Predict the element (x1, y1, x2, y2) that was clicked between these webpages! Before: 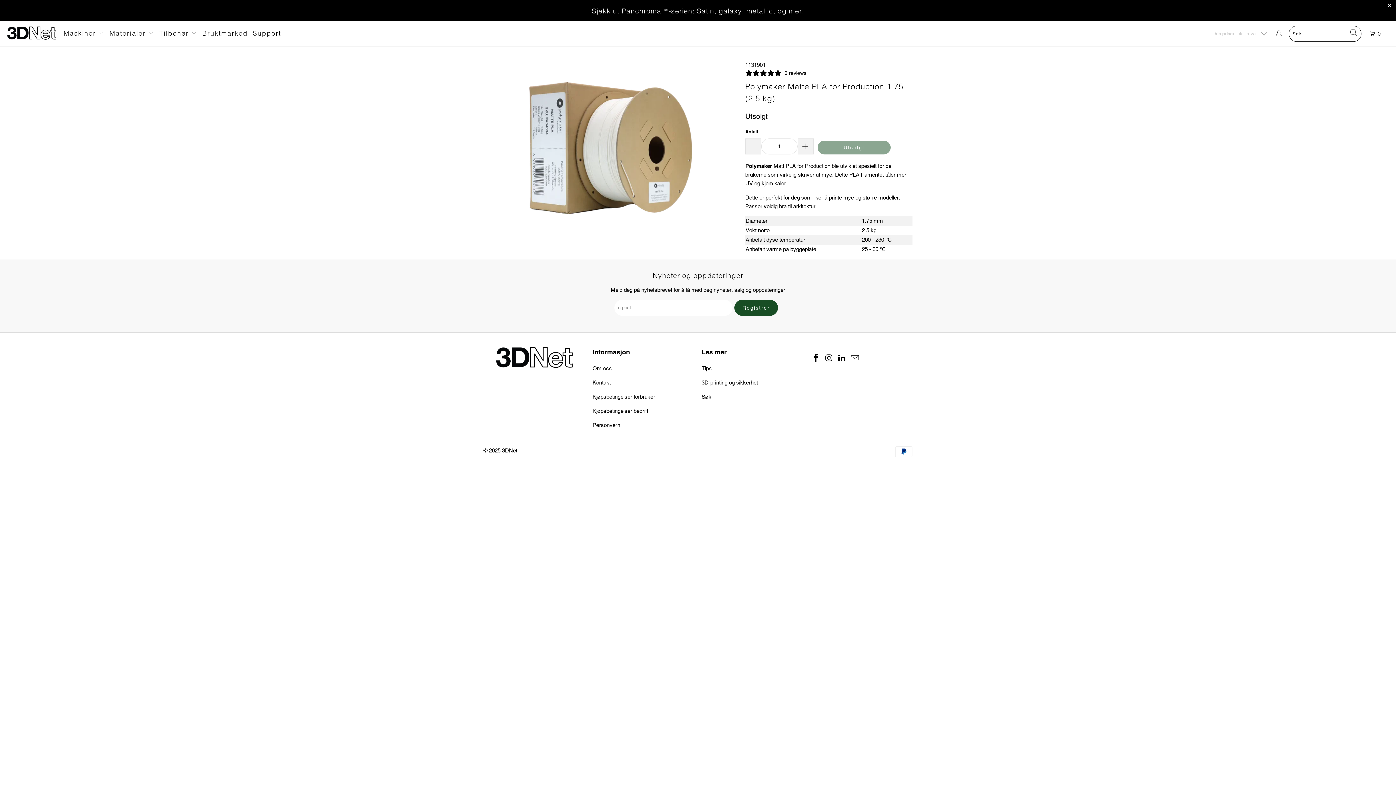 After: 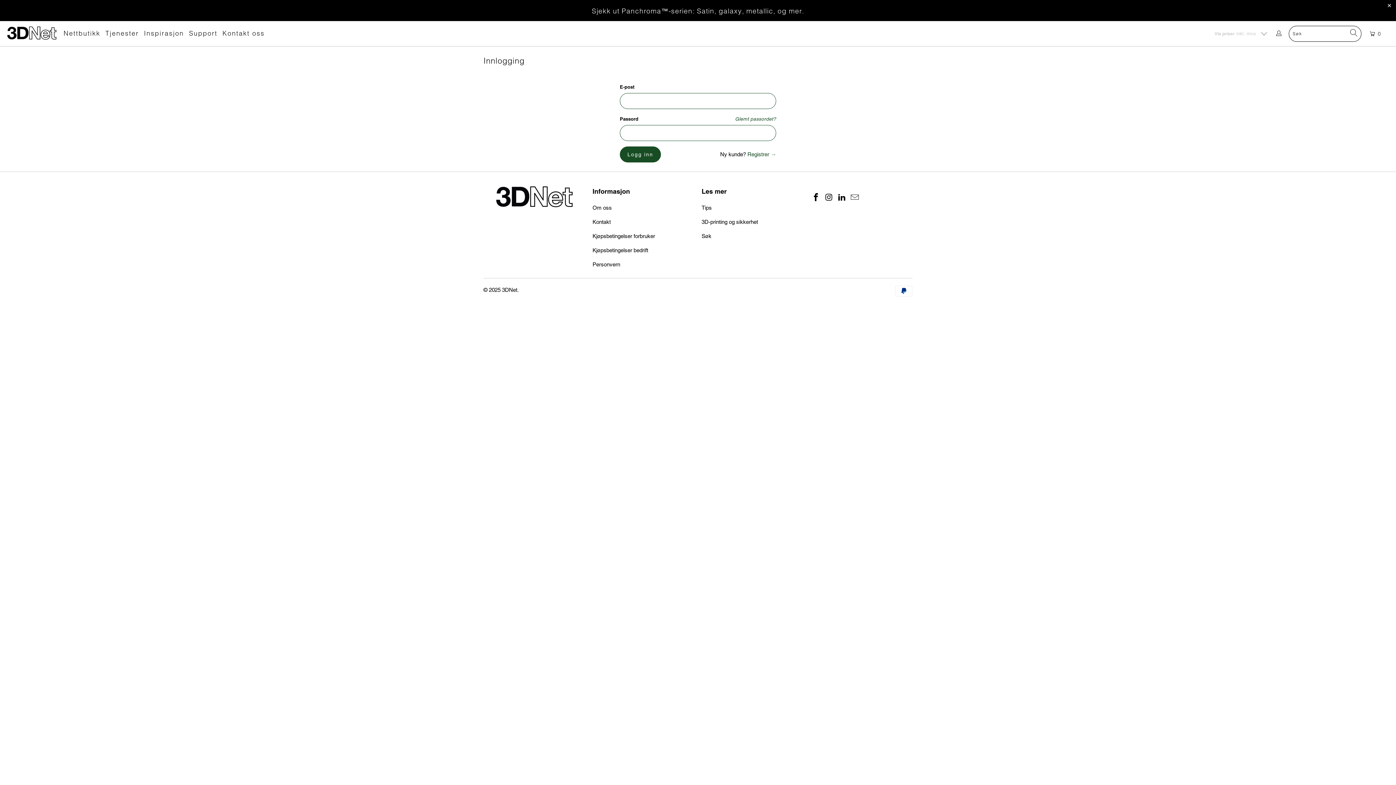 Action: bbox: (1275, 29, 1282, 38)